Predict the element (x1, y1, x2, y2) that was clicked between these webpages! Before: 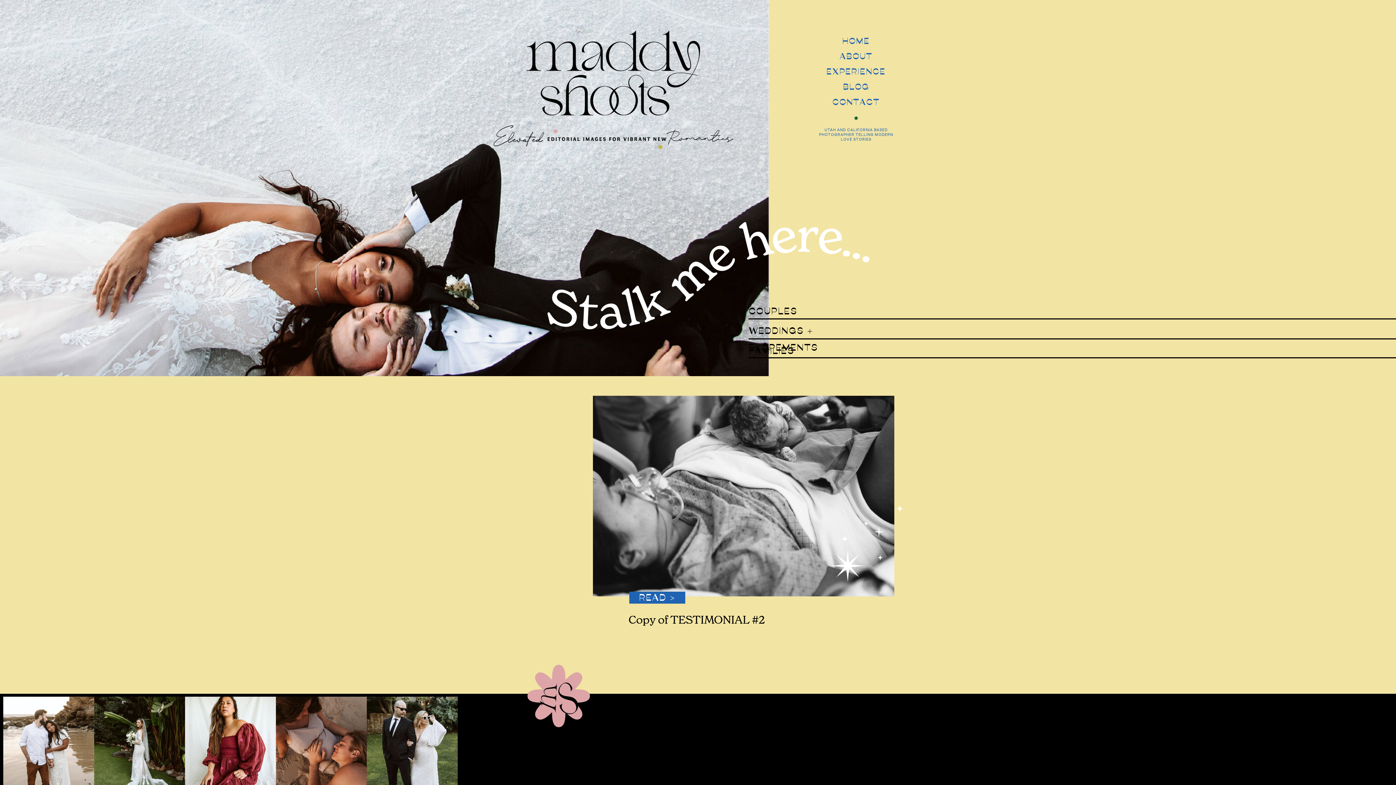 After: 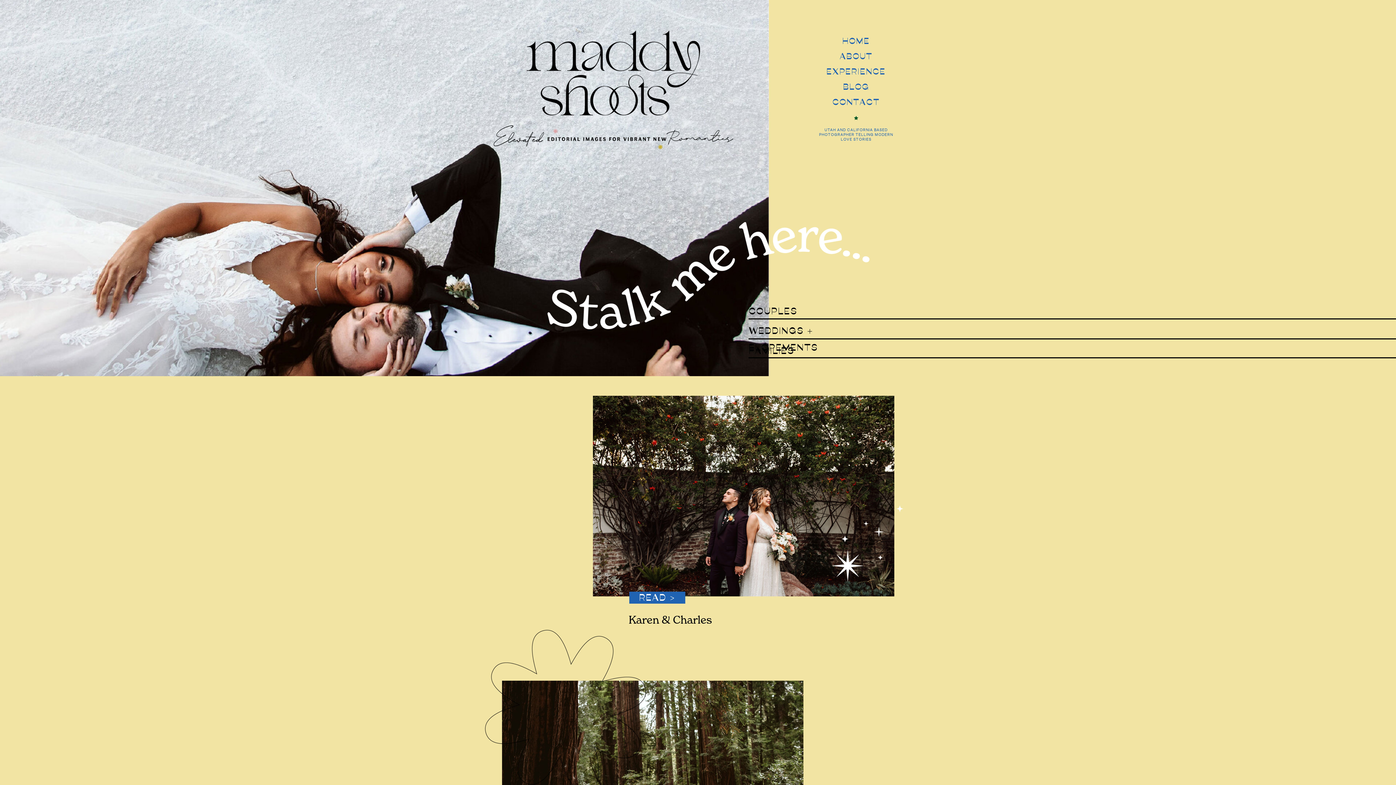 Action: label: BLOG bbox: (820, 78, 892, 90)